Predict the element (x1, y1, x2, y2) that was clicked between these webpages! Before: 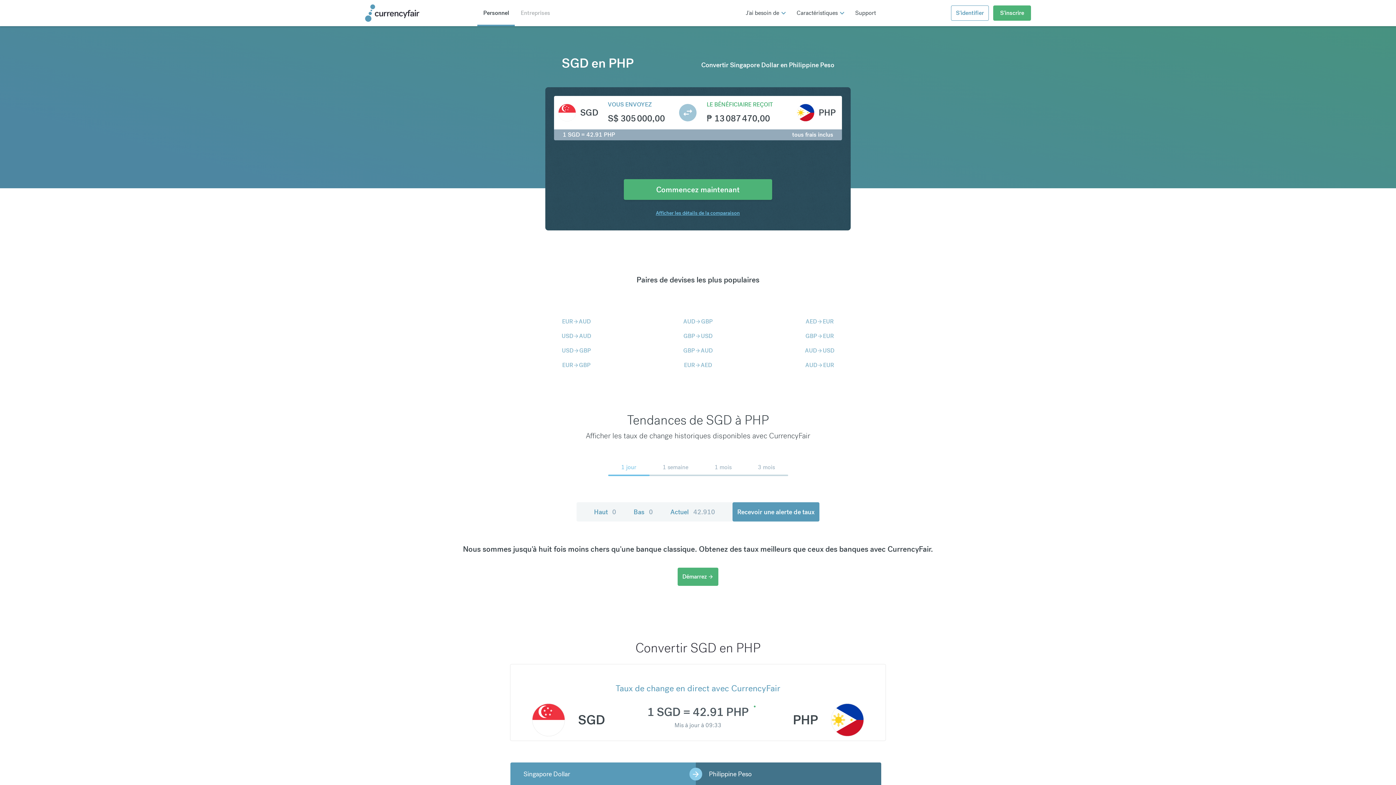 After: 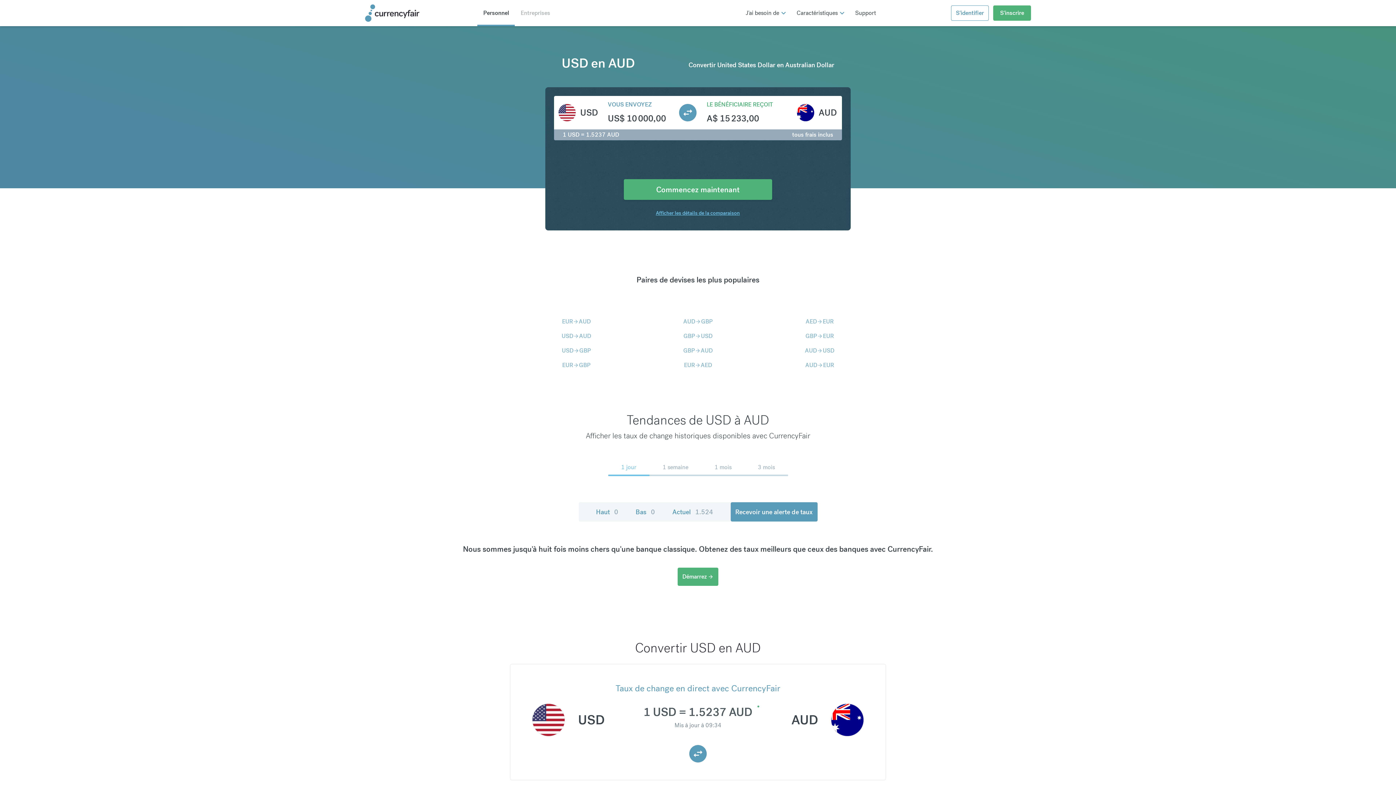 Action: bbox: (561, 332, 591, 340) label: USD
arrow_forward
AUD